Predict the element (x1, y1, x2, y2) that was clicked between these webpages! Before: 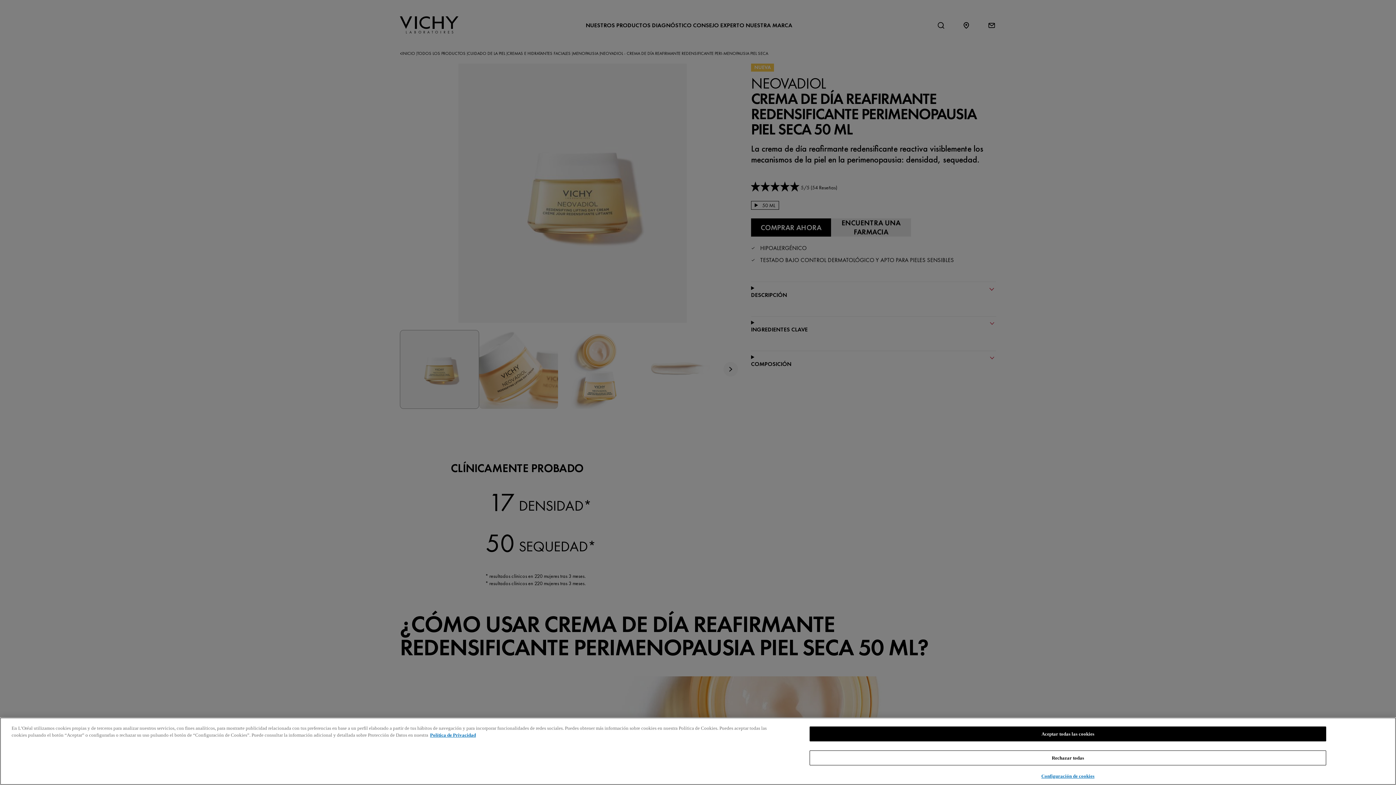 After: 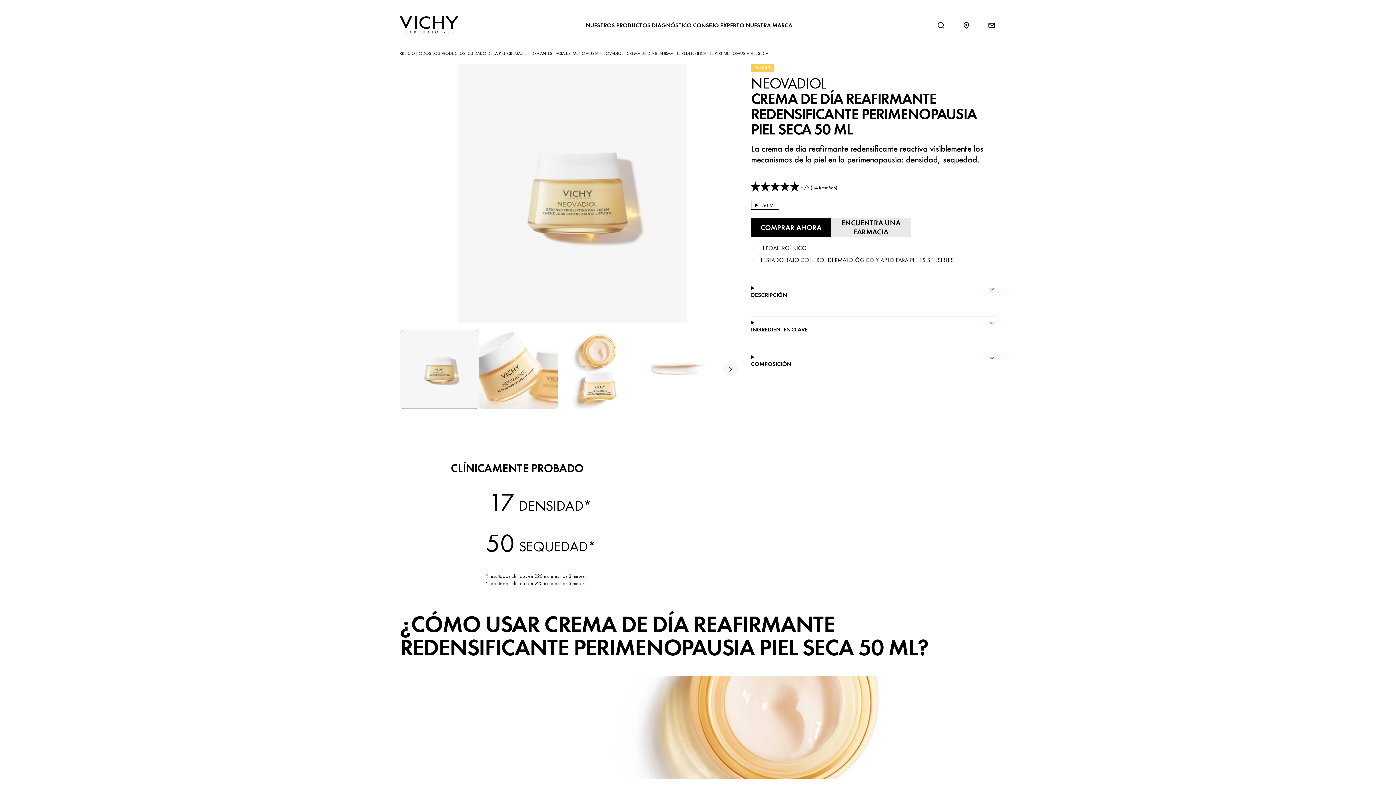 Action: label: Aceptar todas las cookies bbox: (809, 726, 1326, 741)